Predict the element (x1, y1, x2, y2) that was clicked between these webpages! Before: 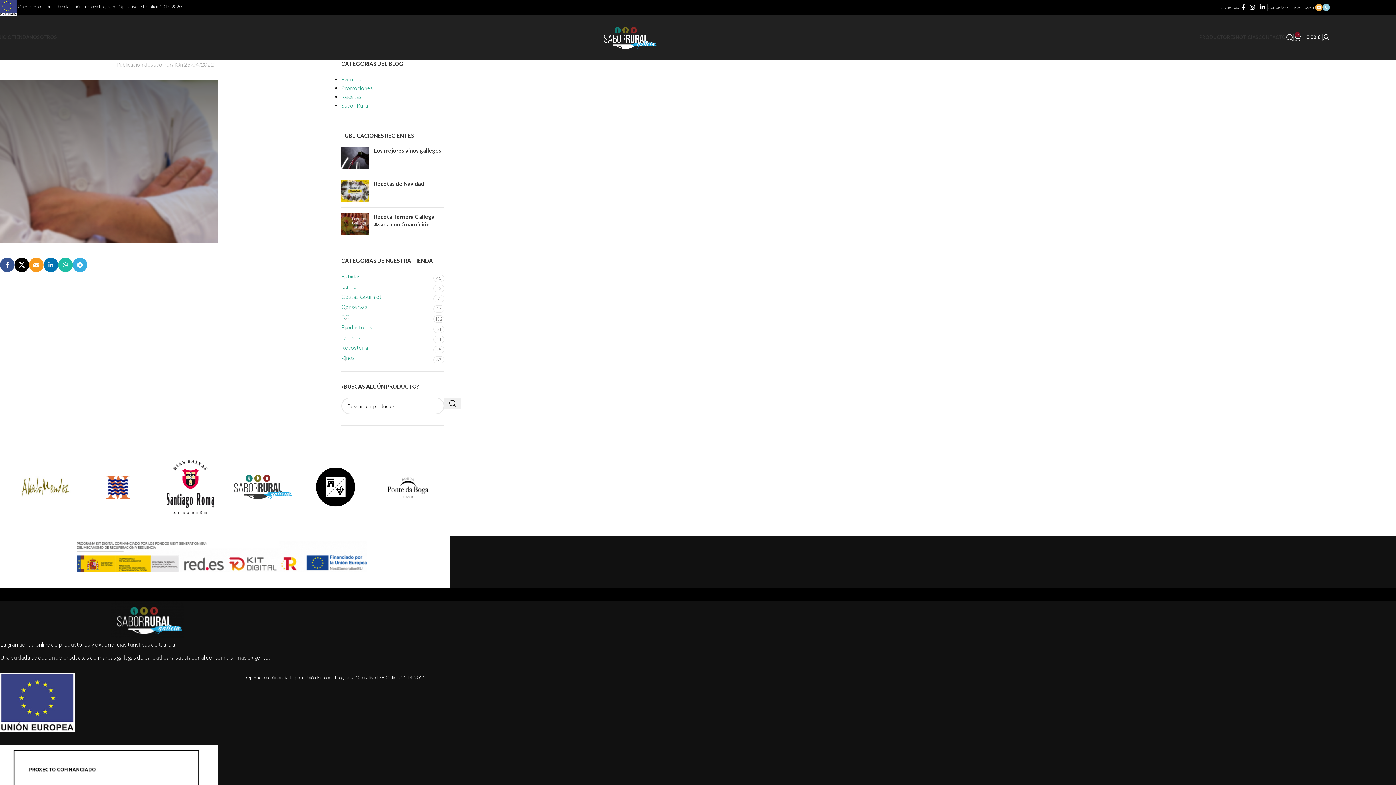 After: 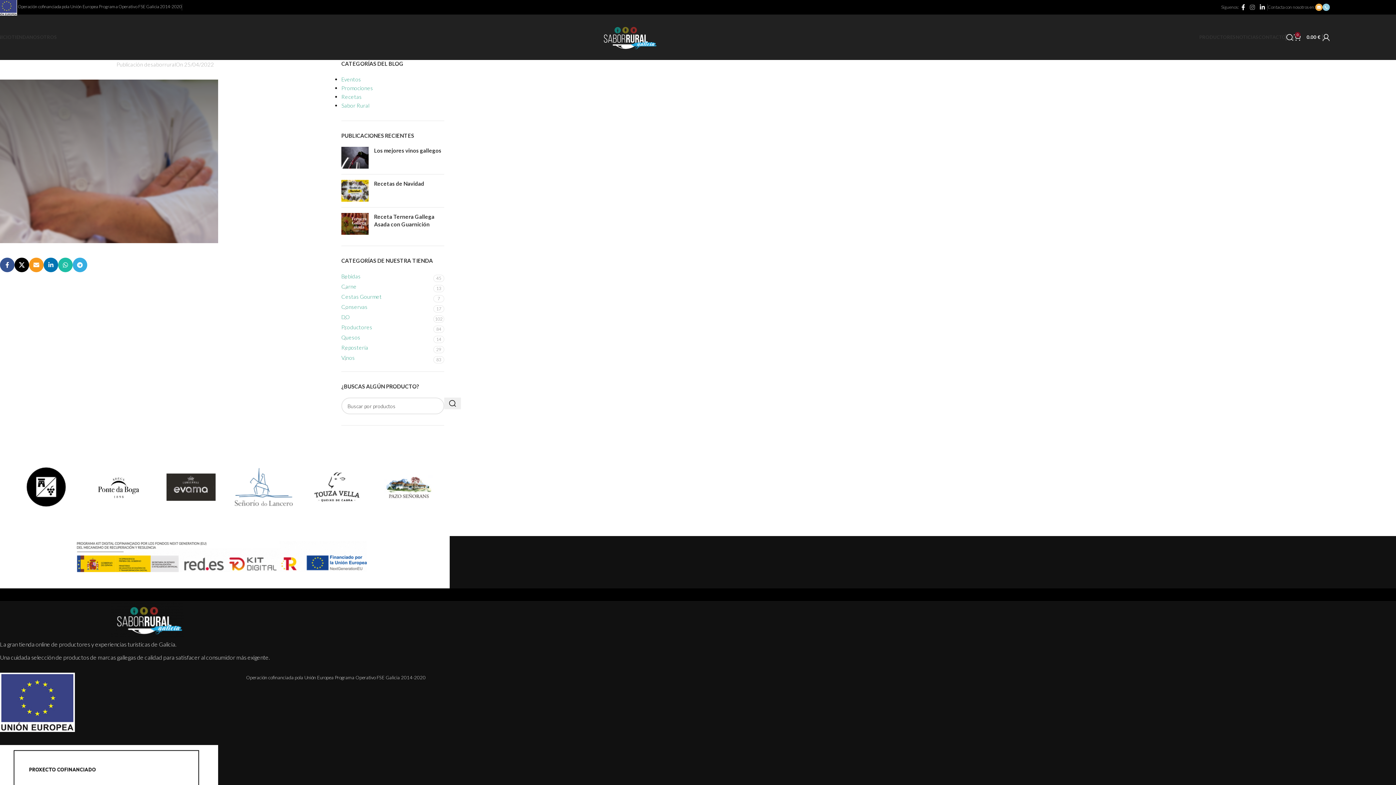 Action: bbox: (1247, 1, 1257, 12) label: Instagram social link